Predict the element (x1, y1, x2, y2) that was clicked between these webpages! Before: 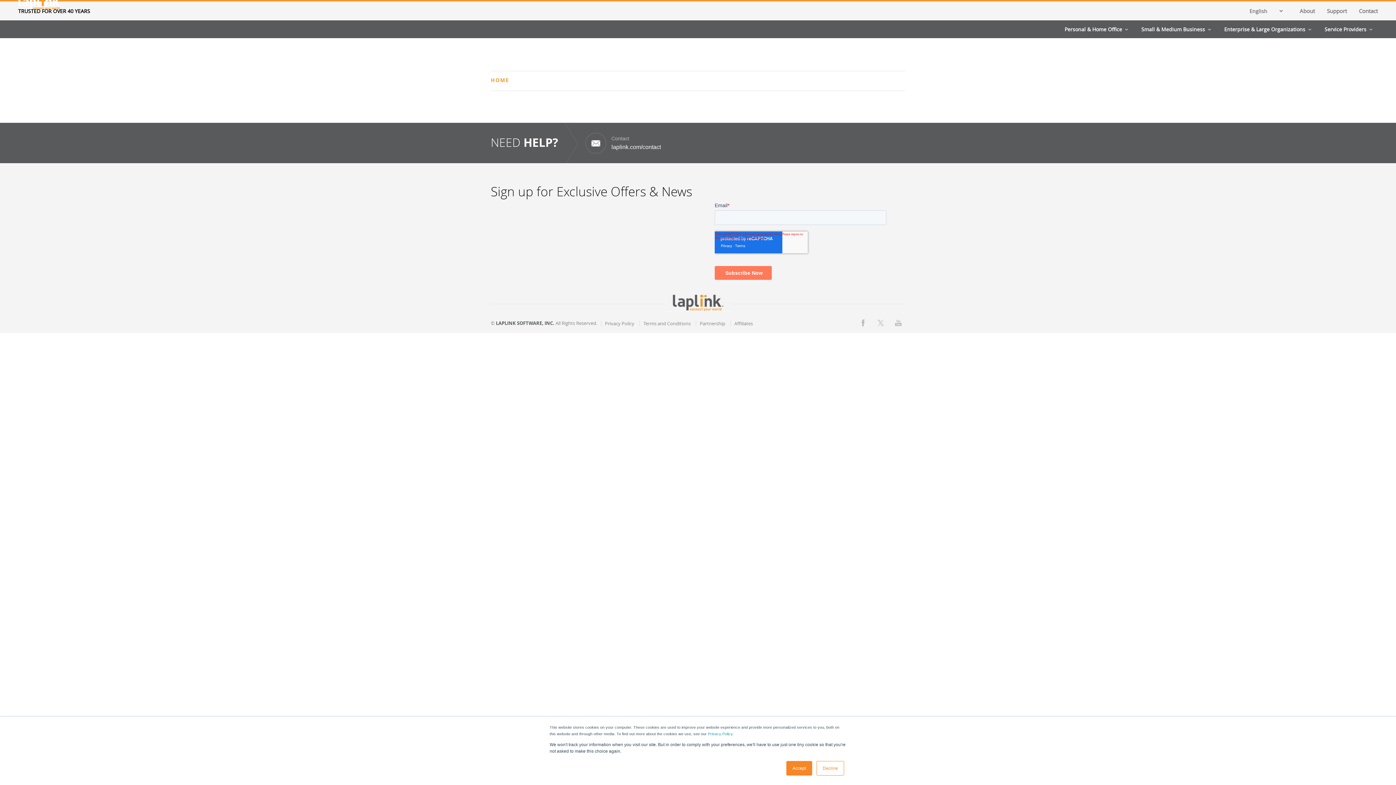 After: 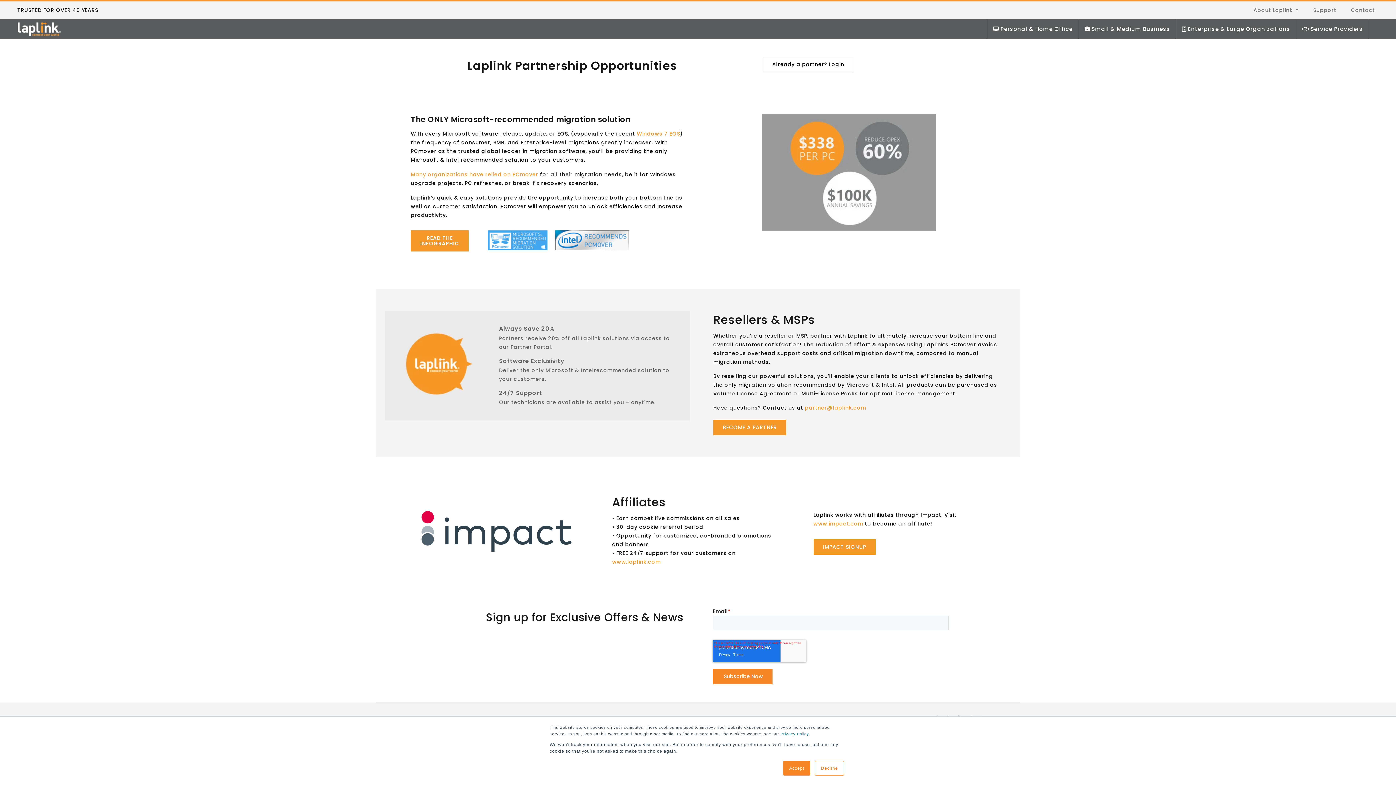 Action: label: Service Providers bbox: (1318, 20, 1378, 38)